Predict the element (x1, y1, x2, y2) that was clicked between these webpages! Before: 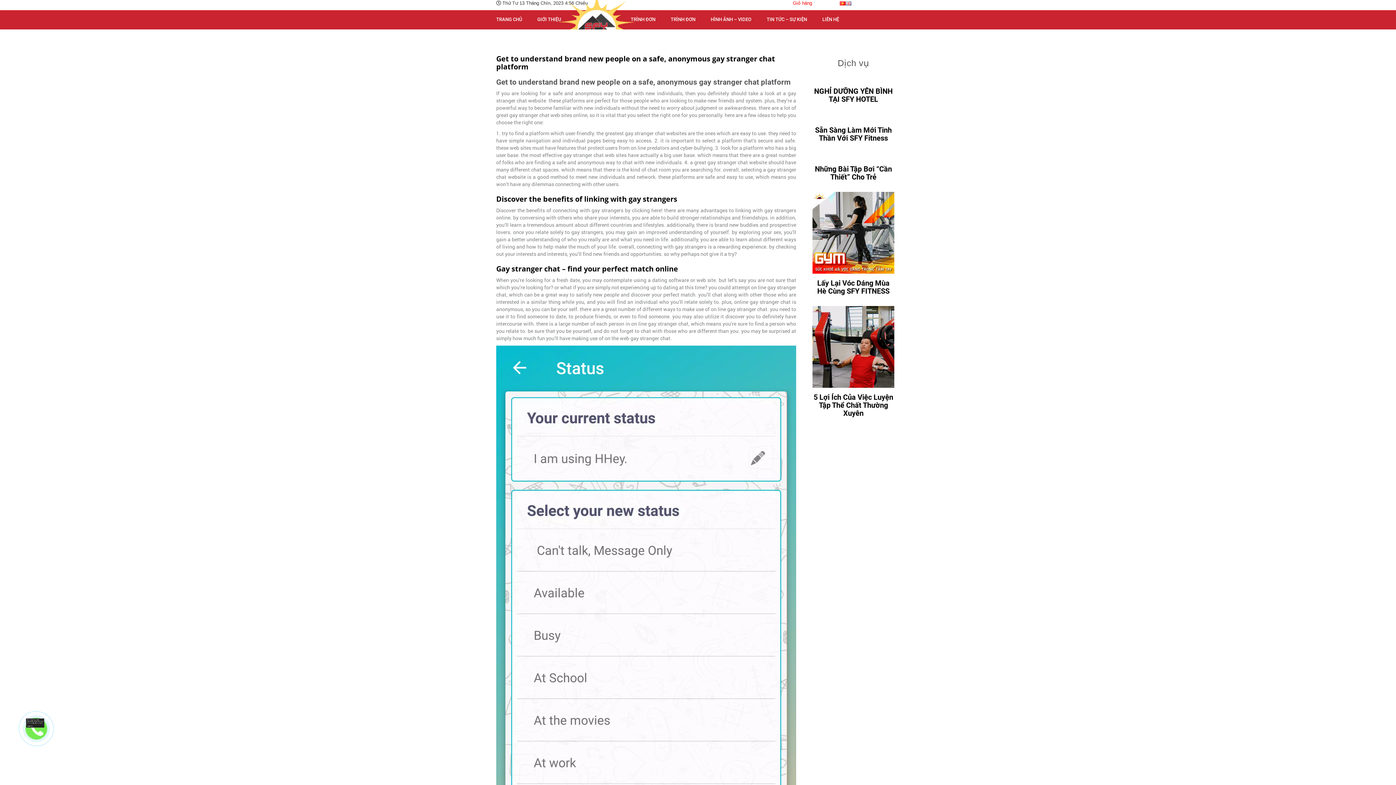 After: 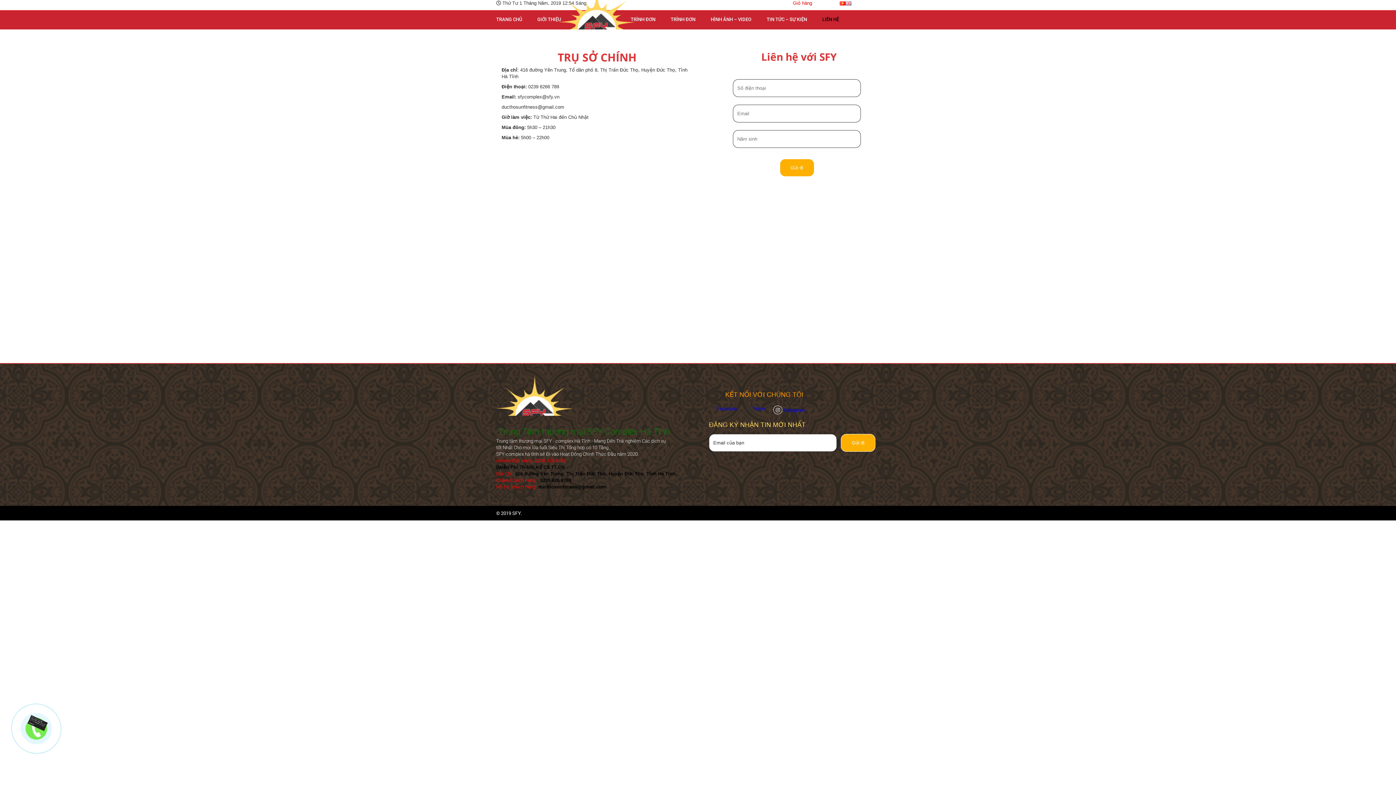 Action: bbox: (822, 16, 854, 24) label: LIÊN HỆ